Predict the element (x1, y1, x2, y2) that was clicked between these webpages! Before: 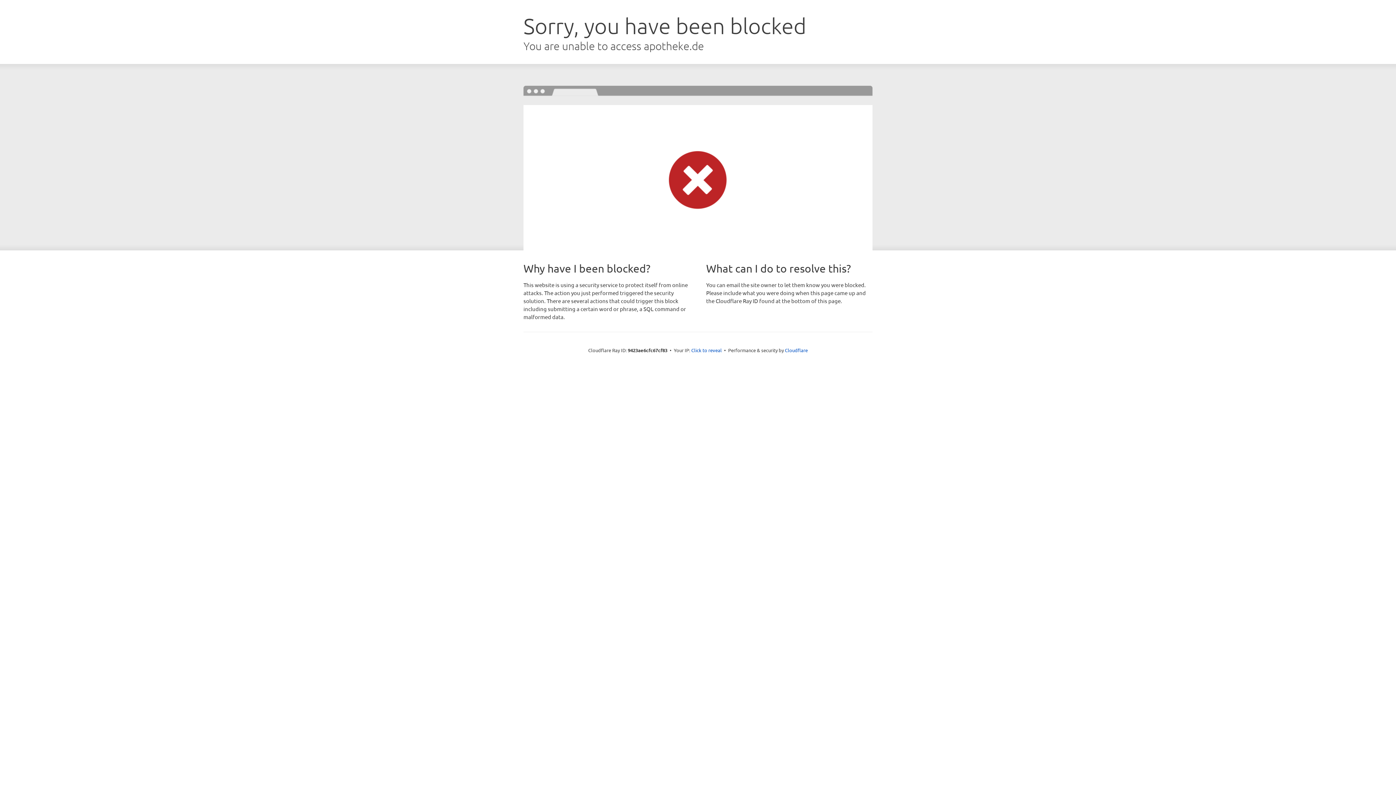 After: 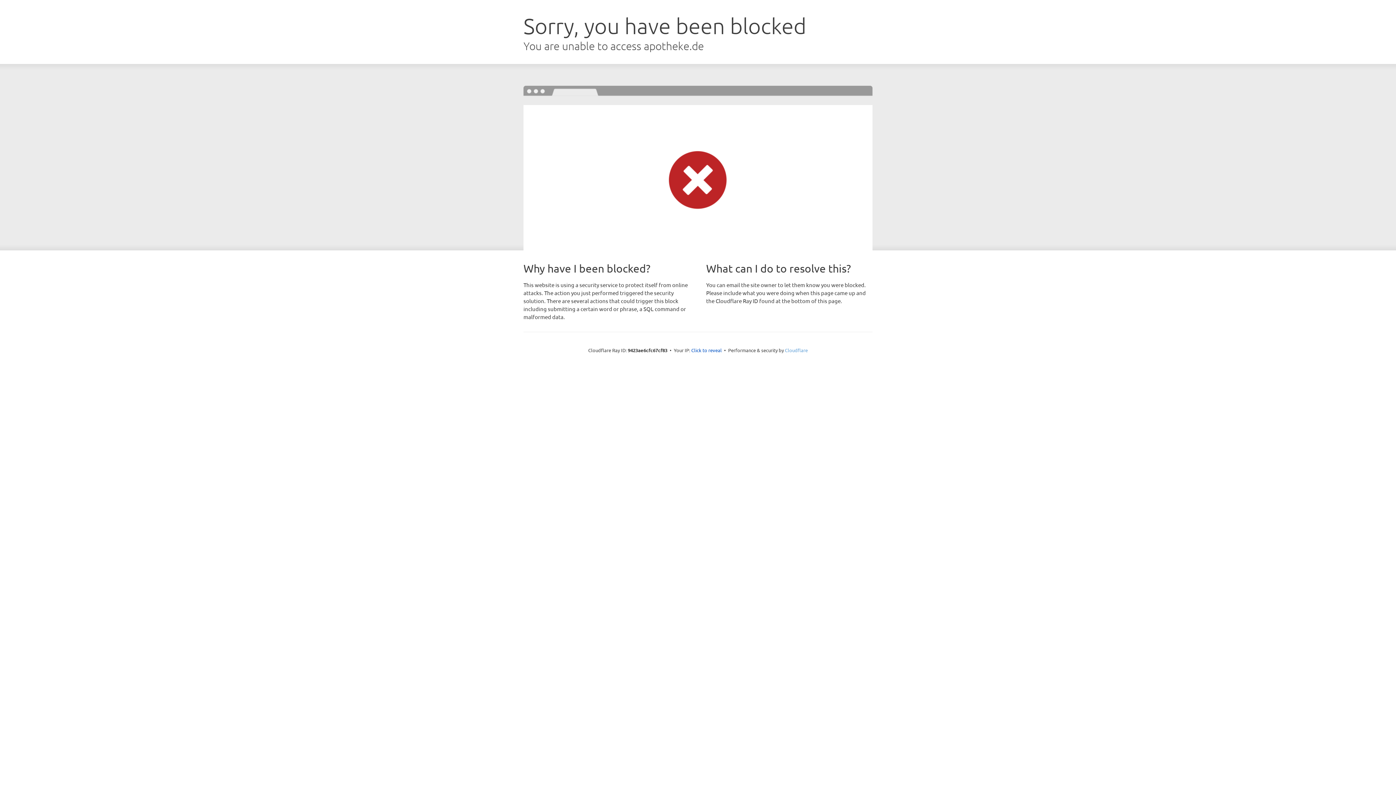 Action: bbox: (785, 347, 808, 353) label: Cloudflare